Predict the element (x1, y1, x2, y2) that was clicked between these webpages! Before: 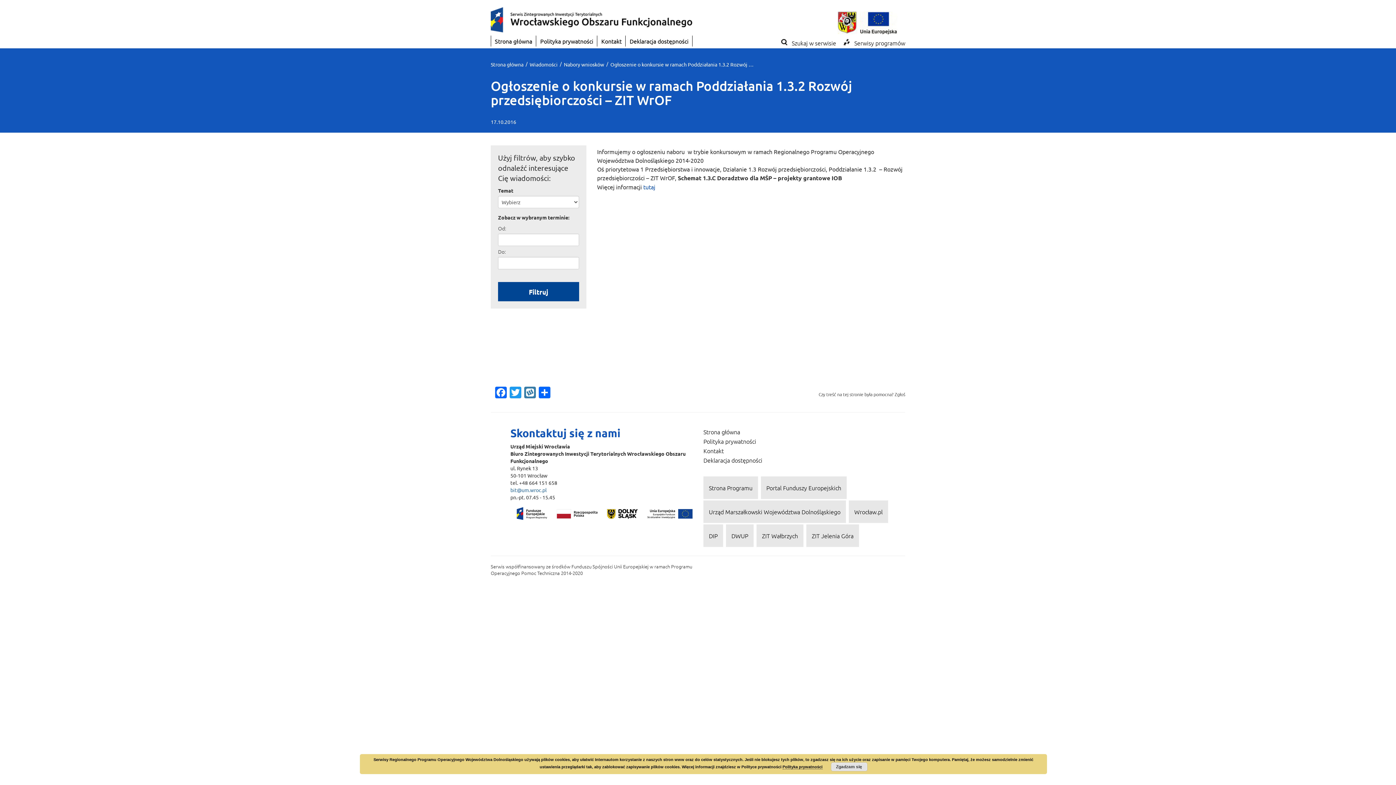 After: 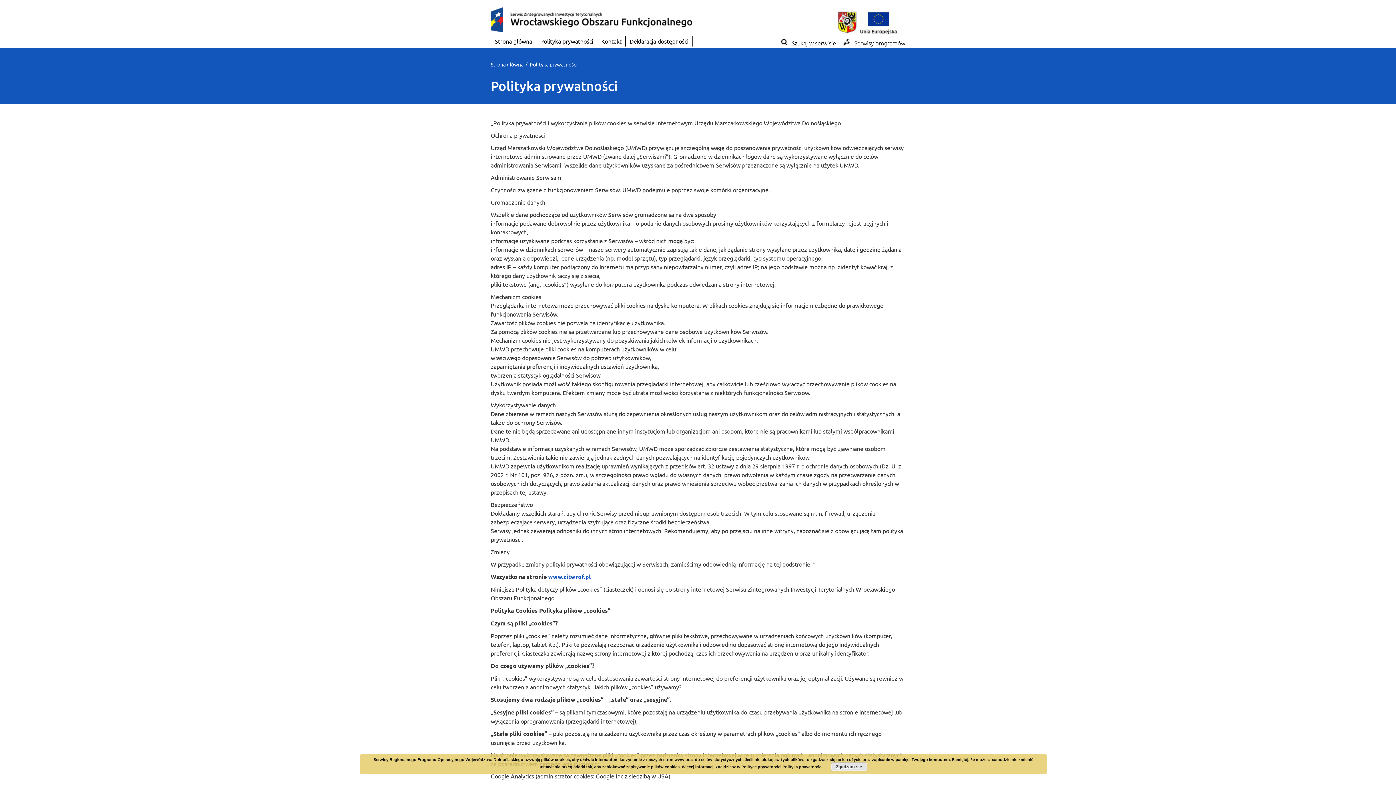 Action: label: Polityka prywatności bbox: (782, 765, 822, 769)